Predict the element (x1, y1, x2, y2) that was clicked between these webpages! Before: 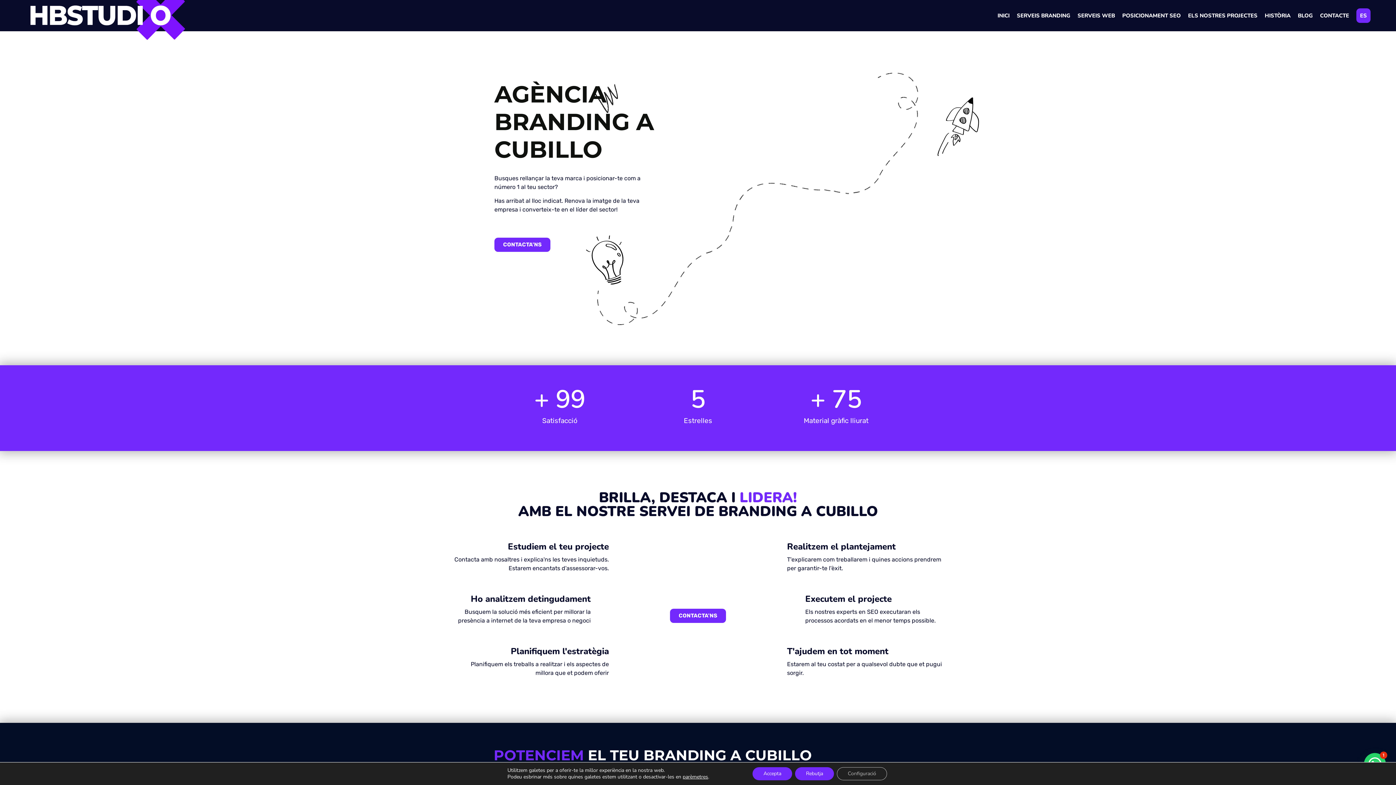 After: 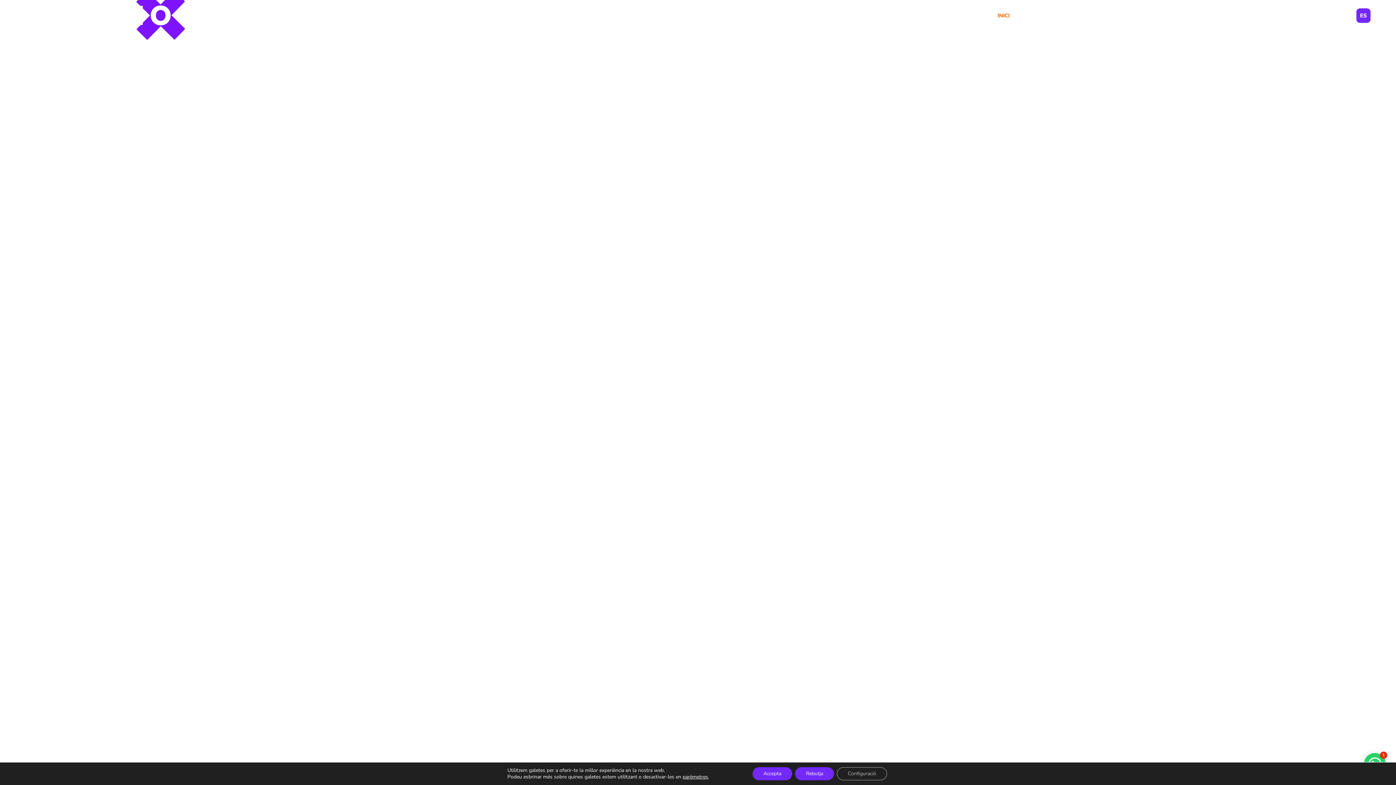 Action: bbox: (994, 3, 1013, 27) label: INICI